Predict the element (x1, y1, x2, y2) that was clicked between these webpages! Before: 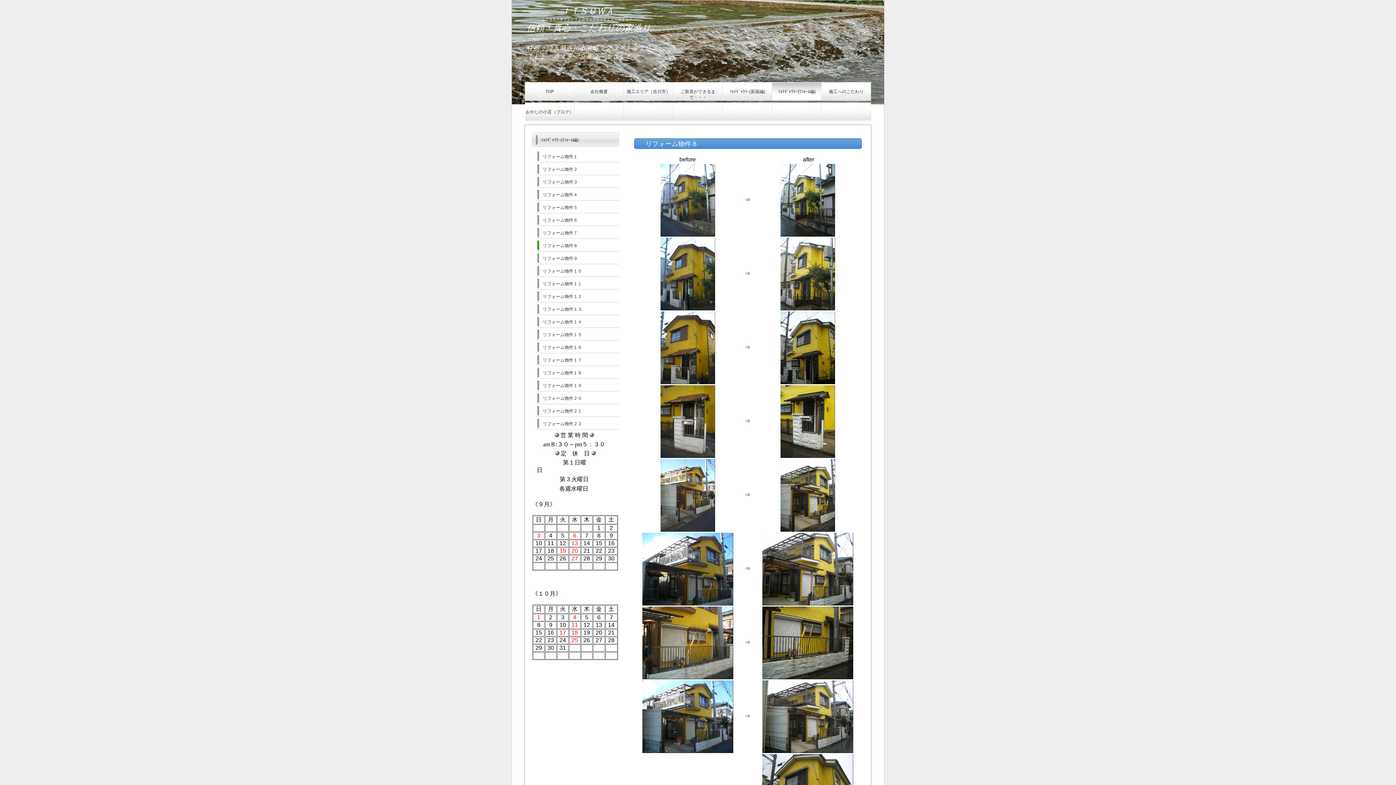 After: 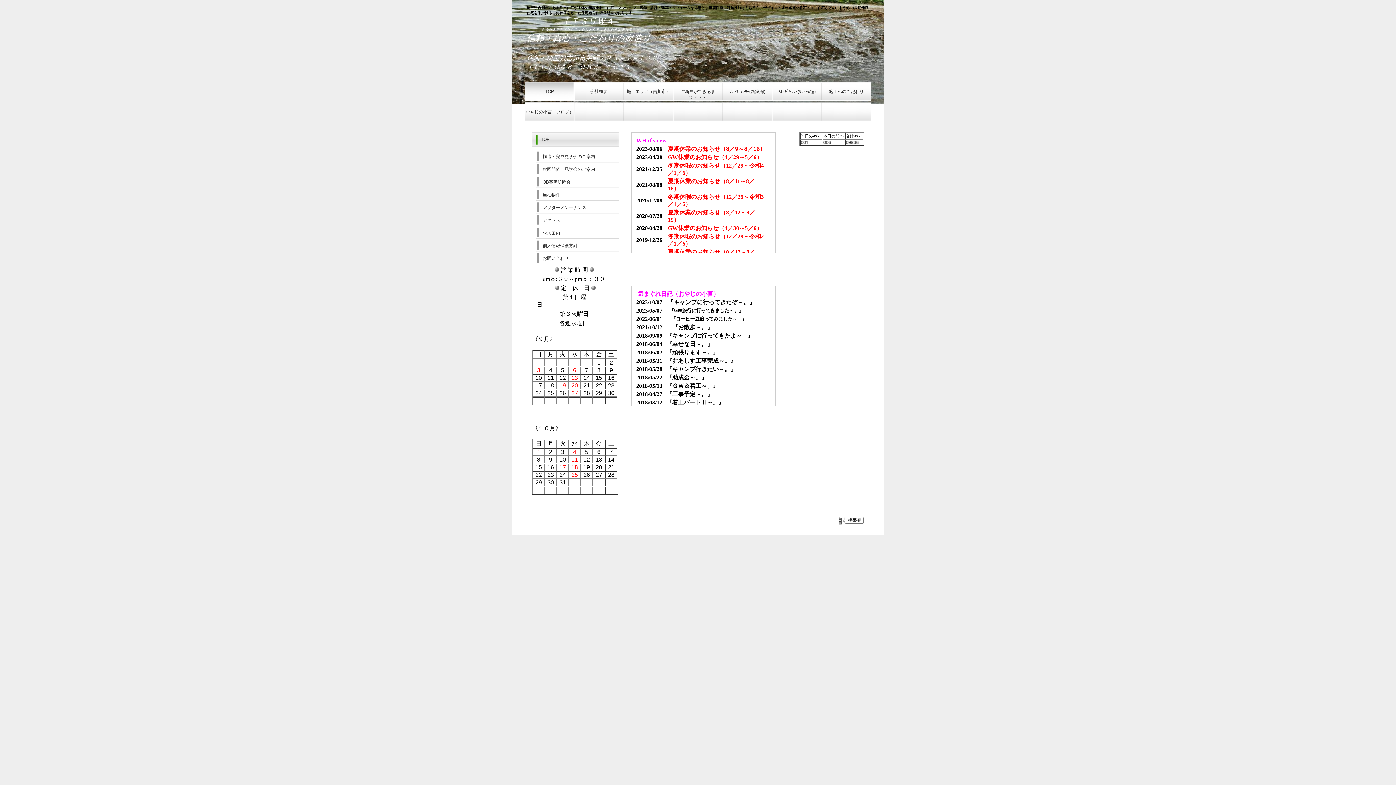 Action: label: TOP bbox: (525, 82, 574, 100)